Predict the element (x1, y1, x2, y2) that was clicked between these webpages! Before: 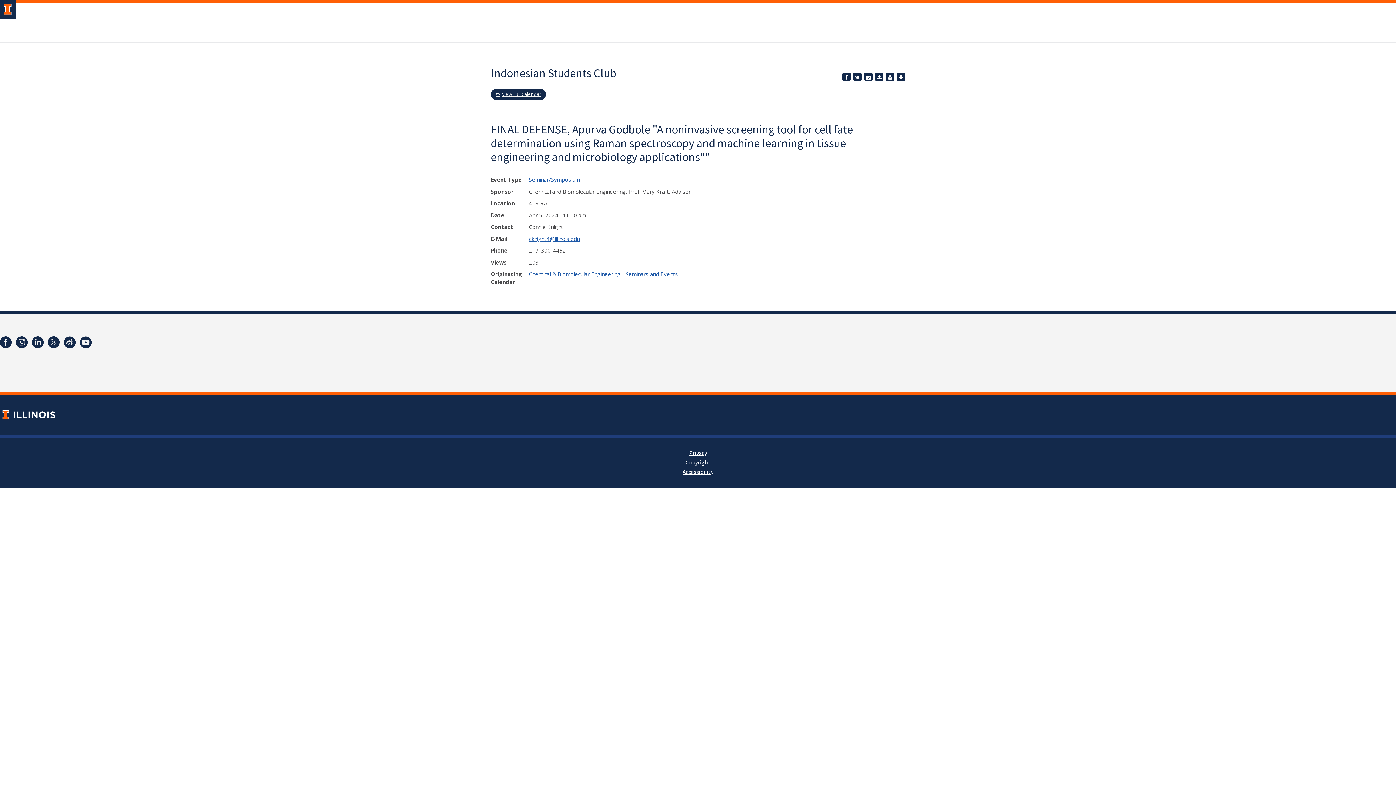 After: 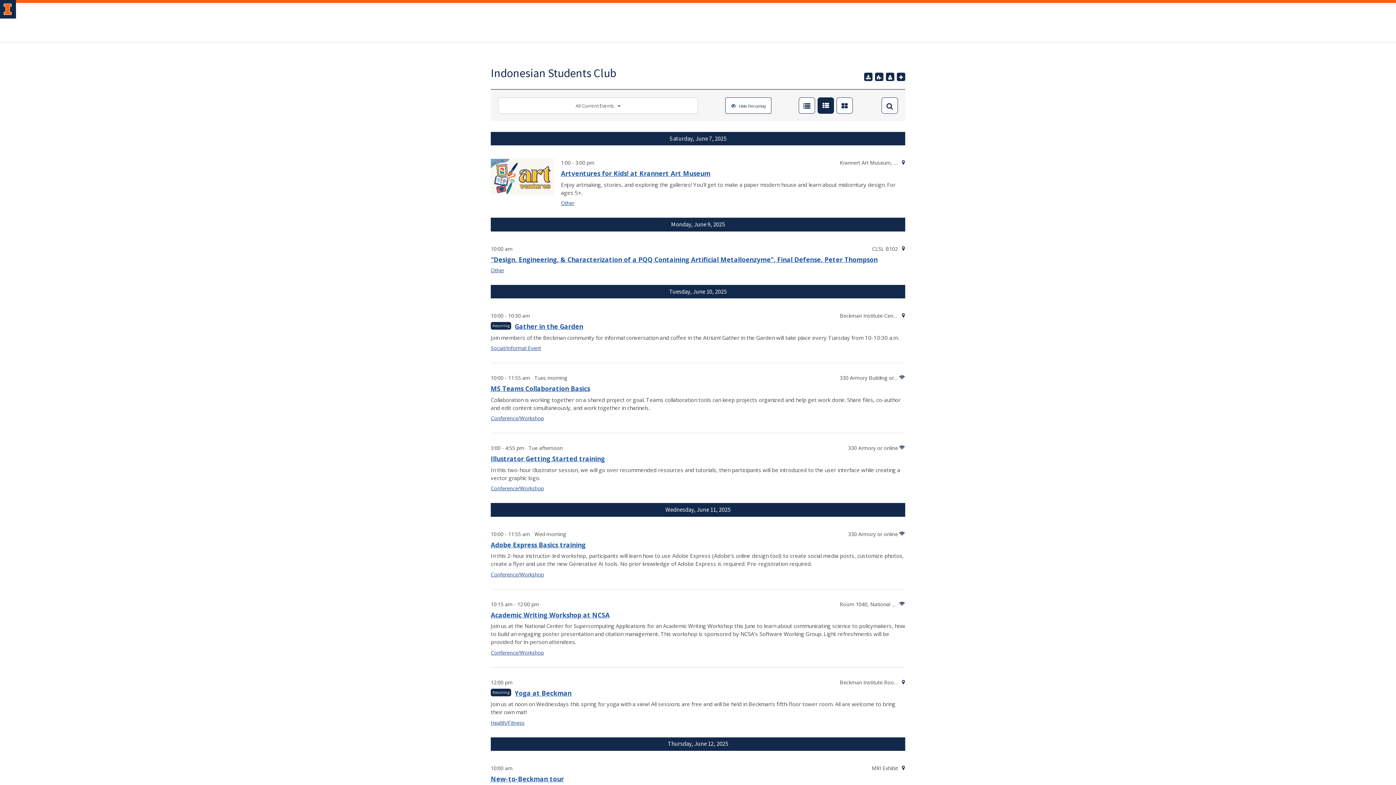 Action: label: View Full Calendar bbox: (490, 89, 546, 100)